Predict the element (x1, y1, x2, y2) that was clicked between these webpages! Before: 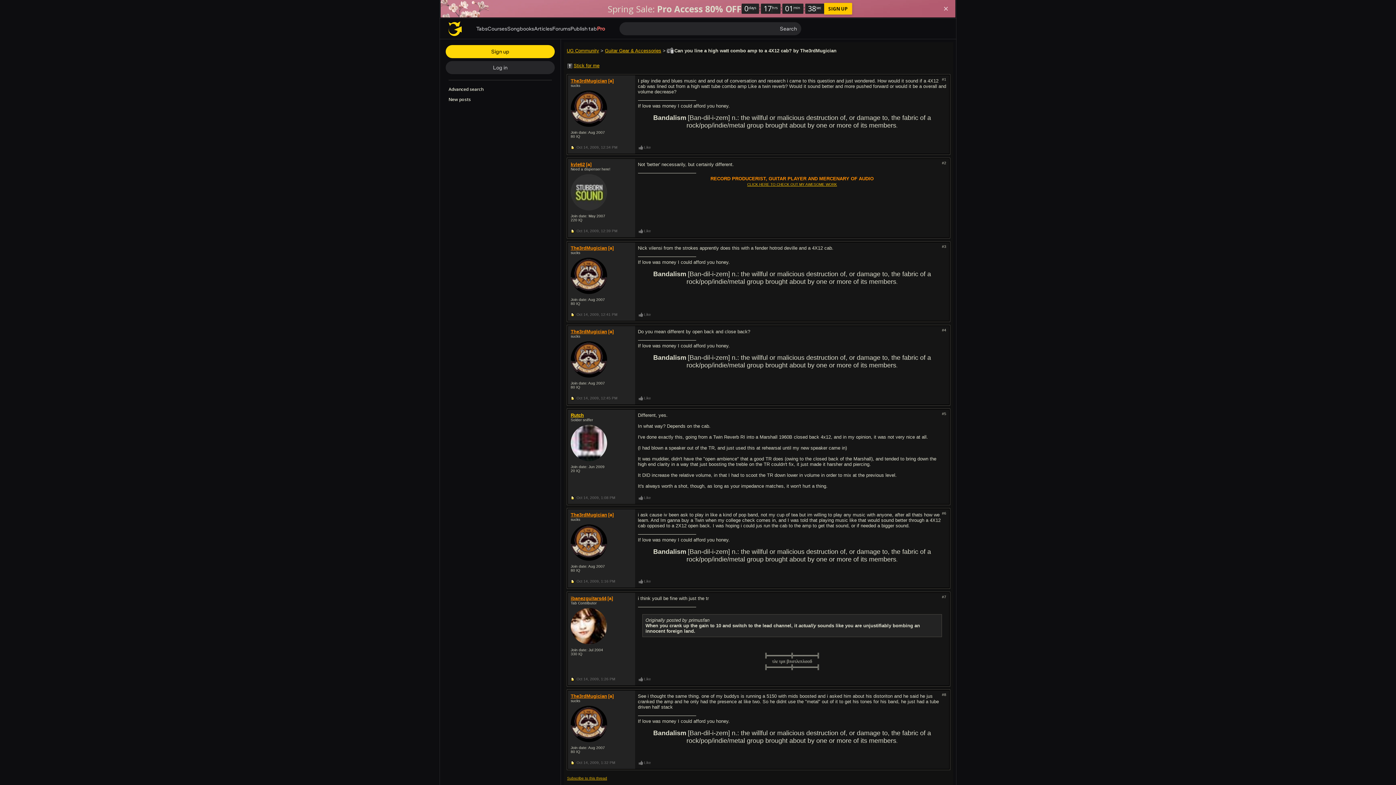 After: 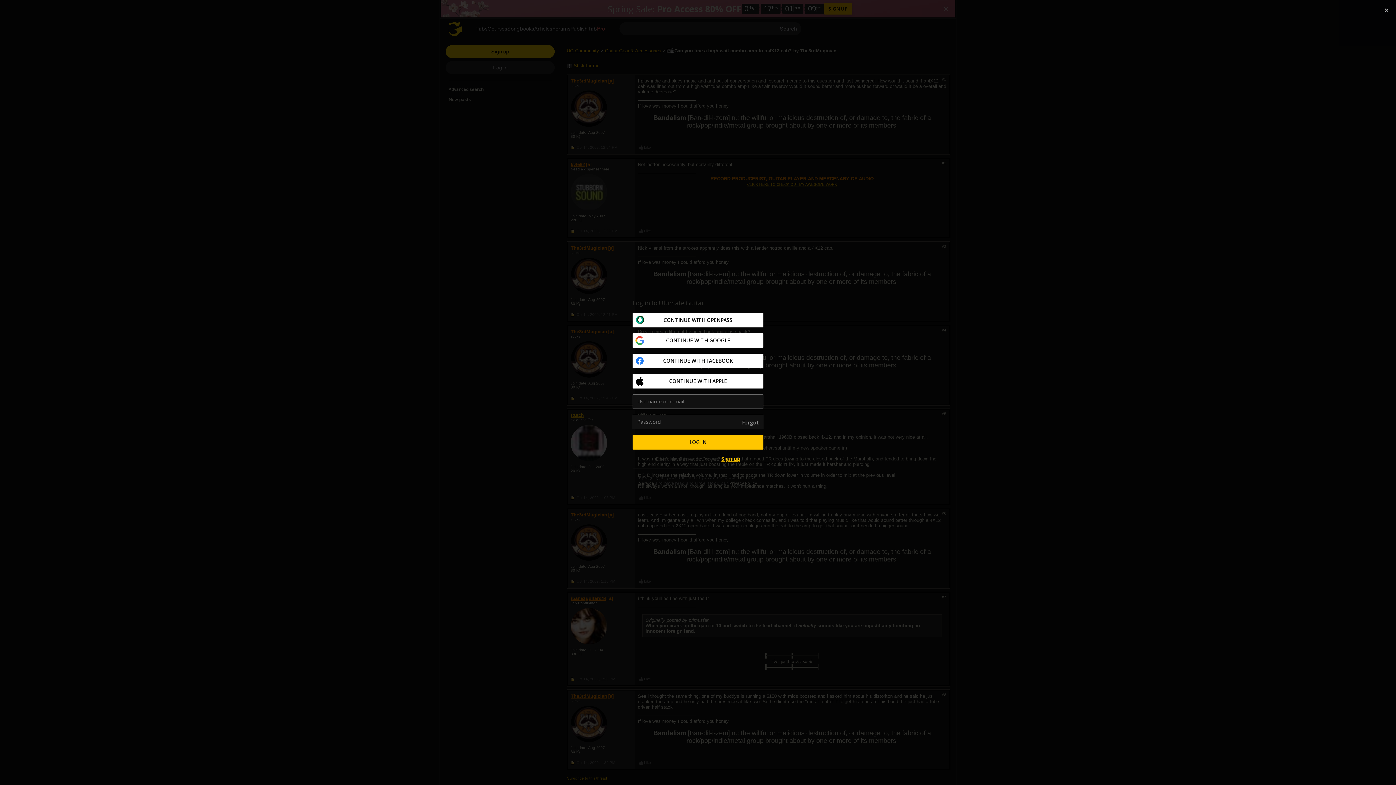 Action: label: Stick for me bbox: (565, 61, 602, 69)